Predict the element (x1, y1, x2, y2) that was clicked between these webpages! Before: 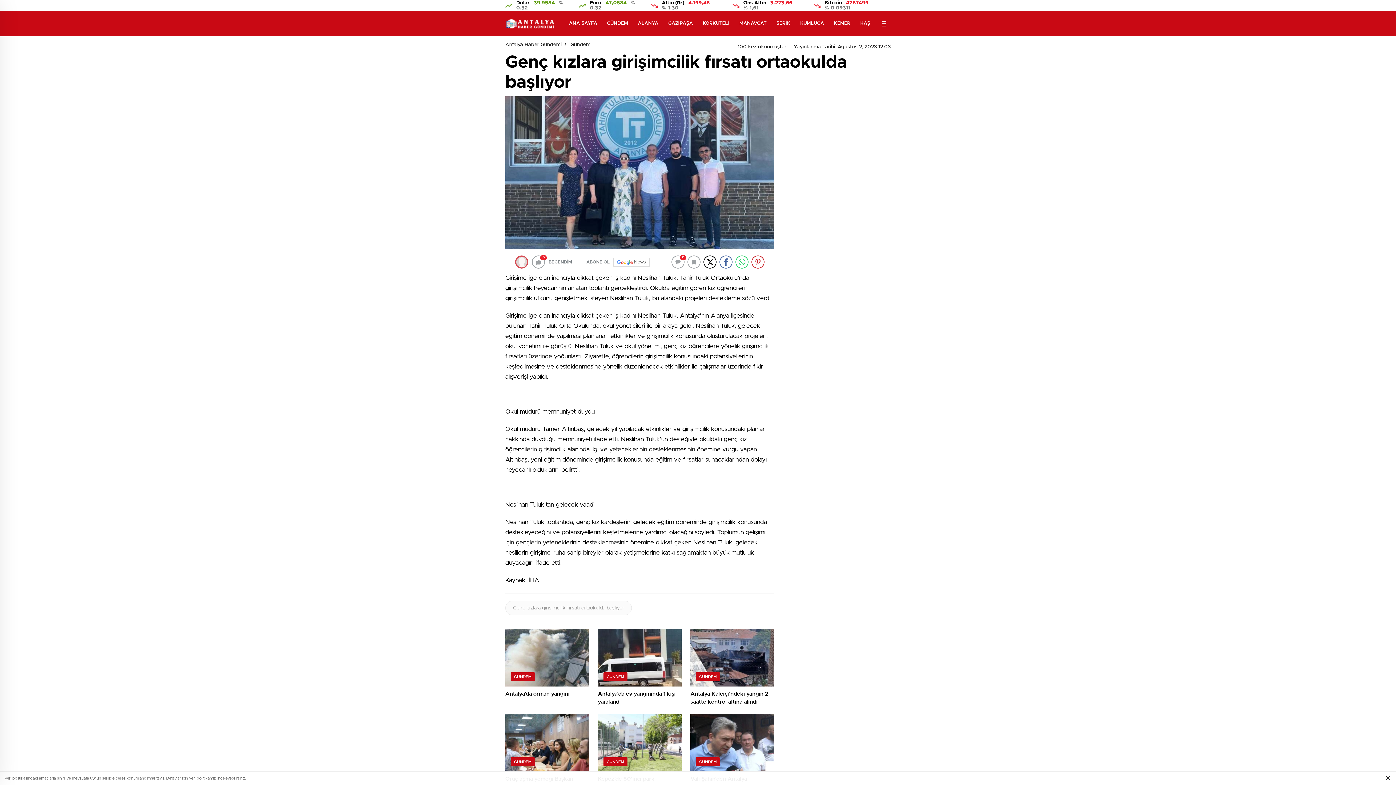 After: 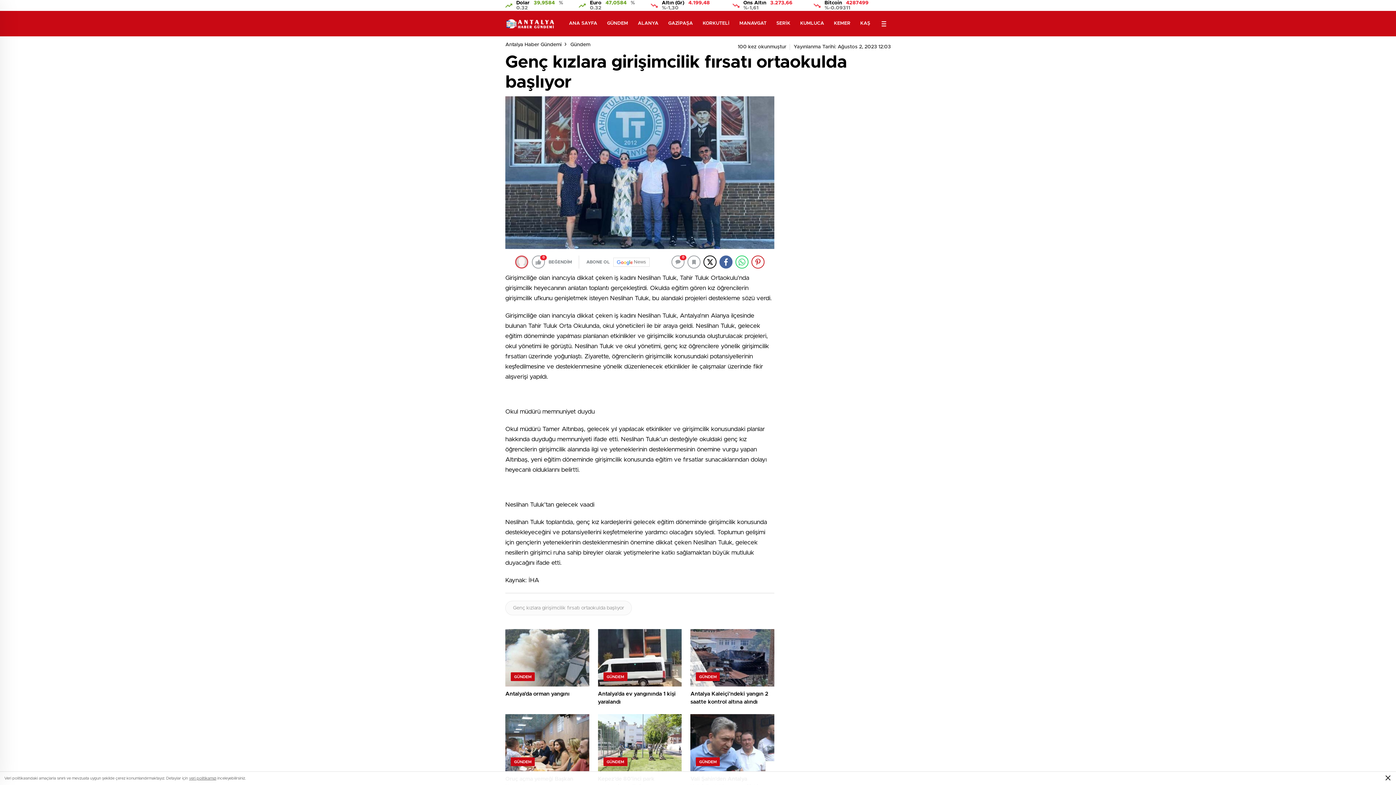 Action: bbox: (719, 255, 732, 268)